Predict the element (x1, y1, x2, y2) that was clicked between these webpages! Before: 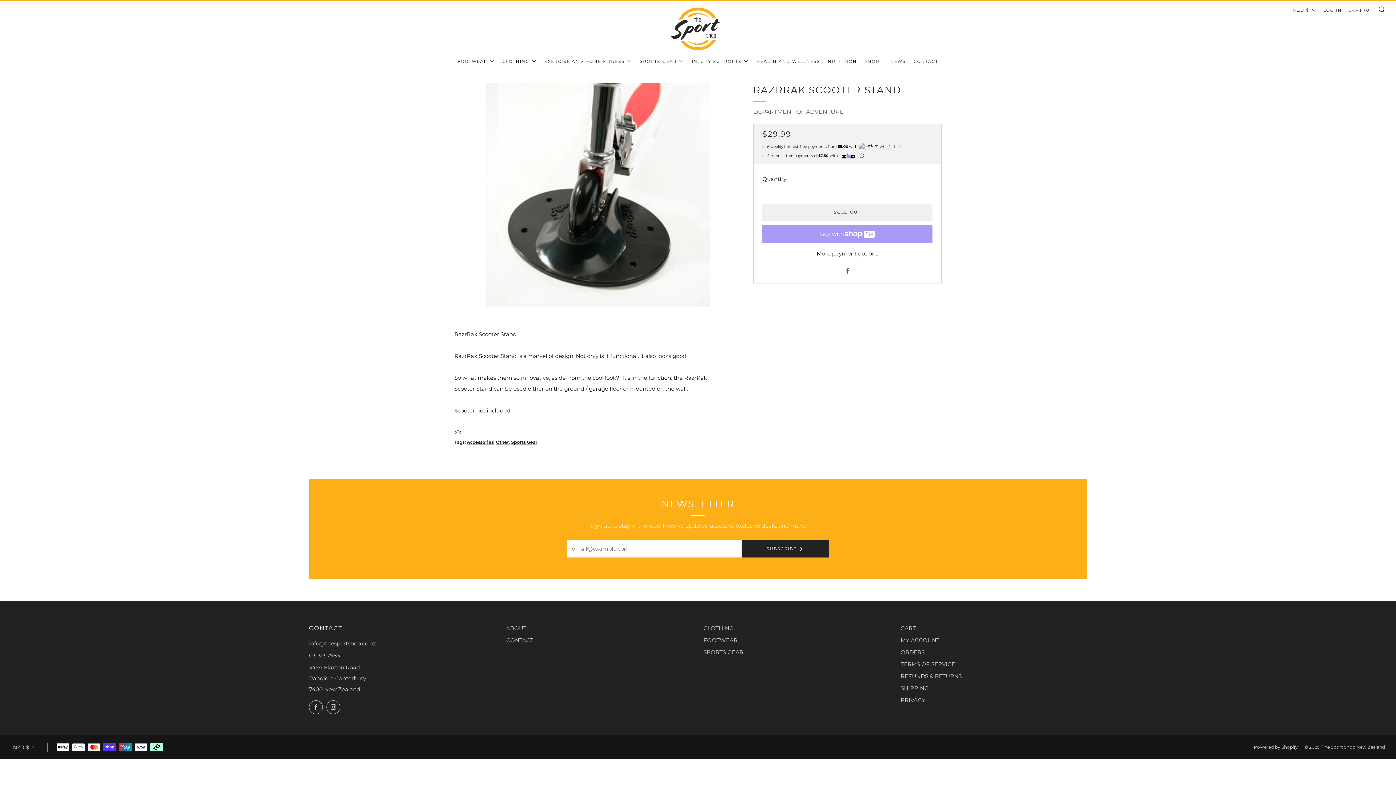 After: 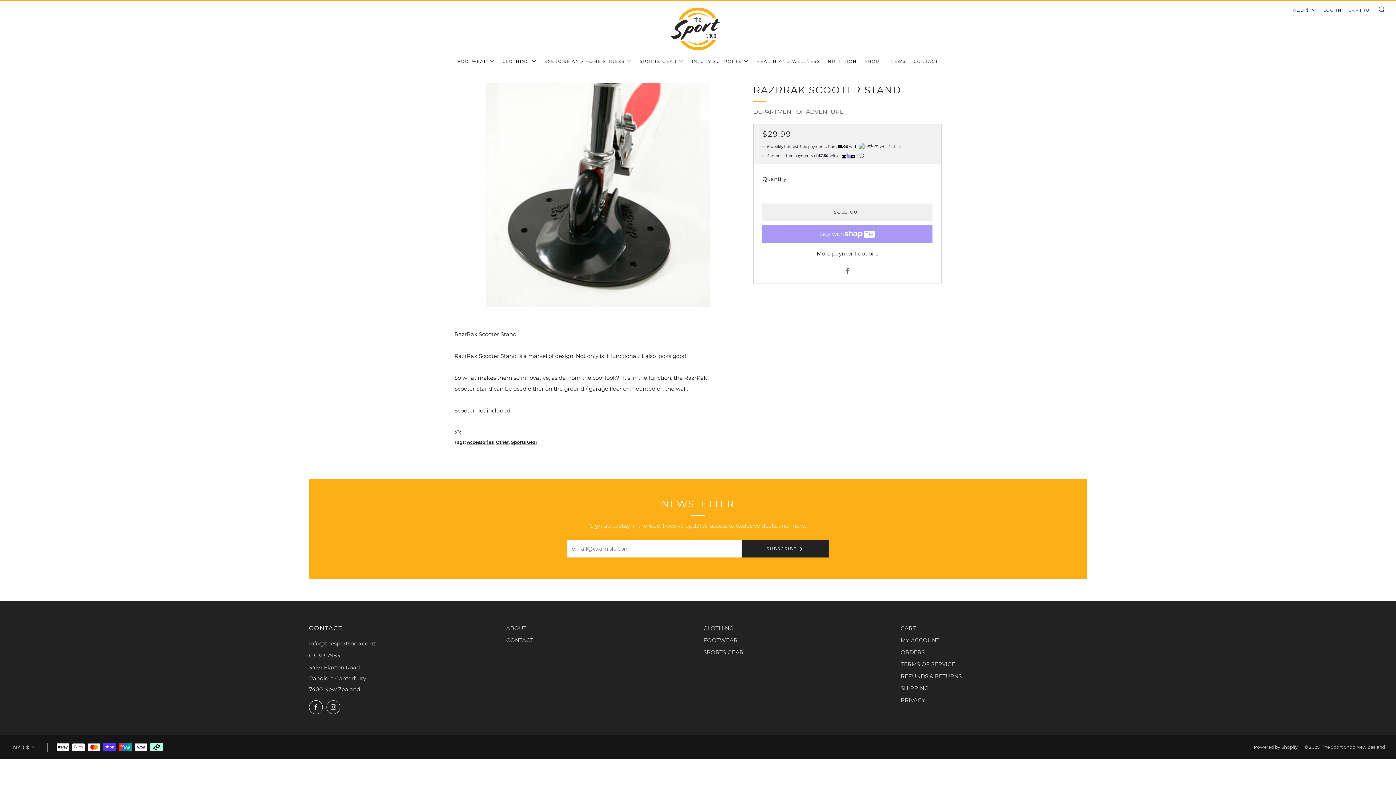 Action: label: 	
Facebook bbox: (309, 700, 322, 714)